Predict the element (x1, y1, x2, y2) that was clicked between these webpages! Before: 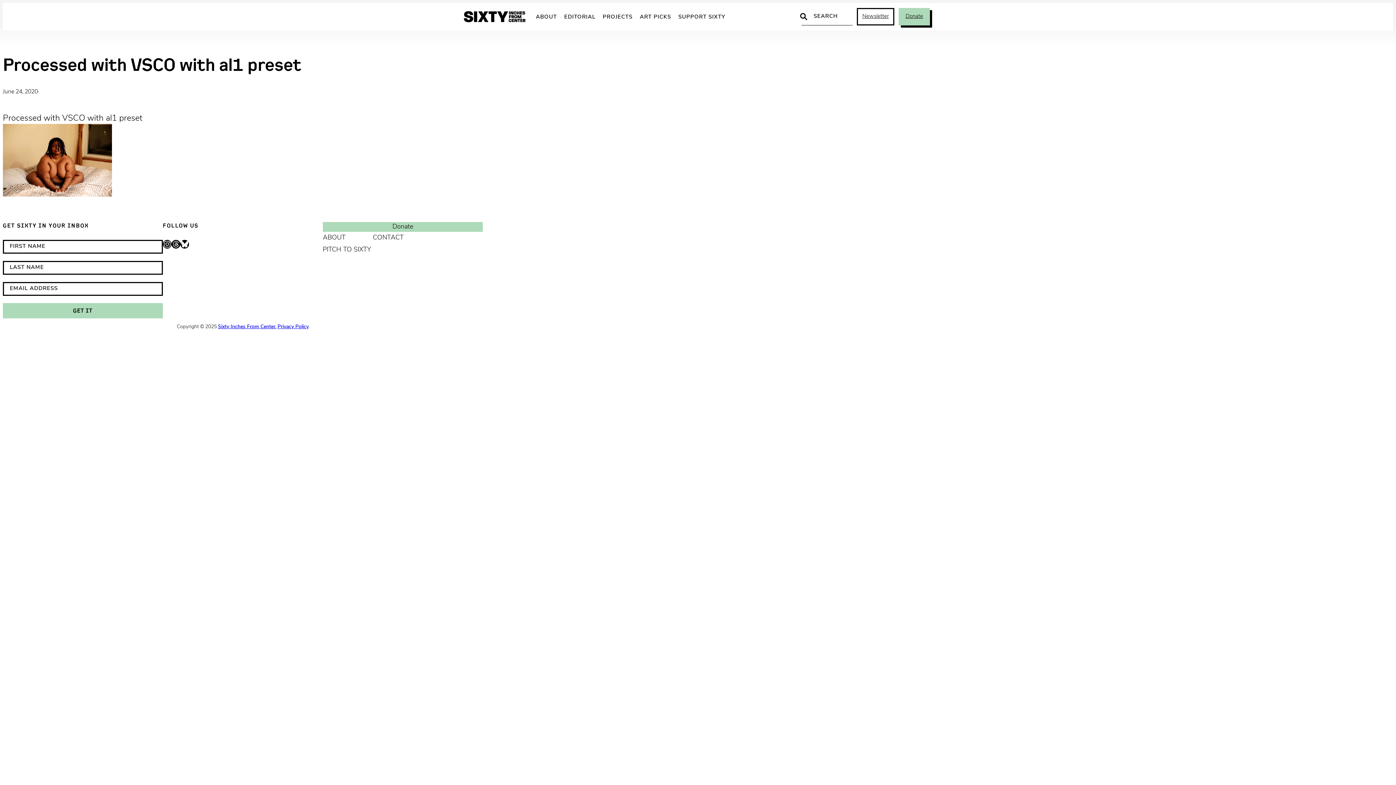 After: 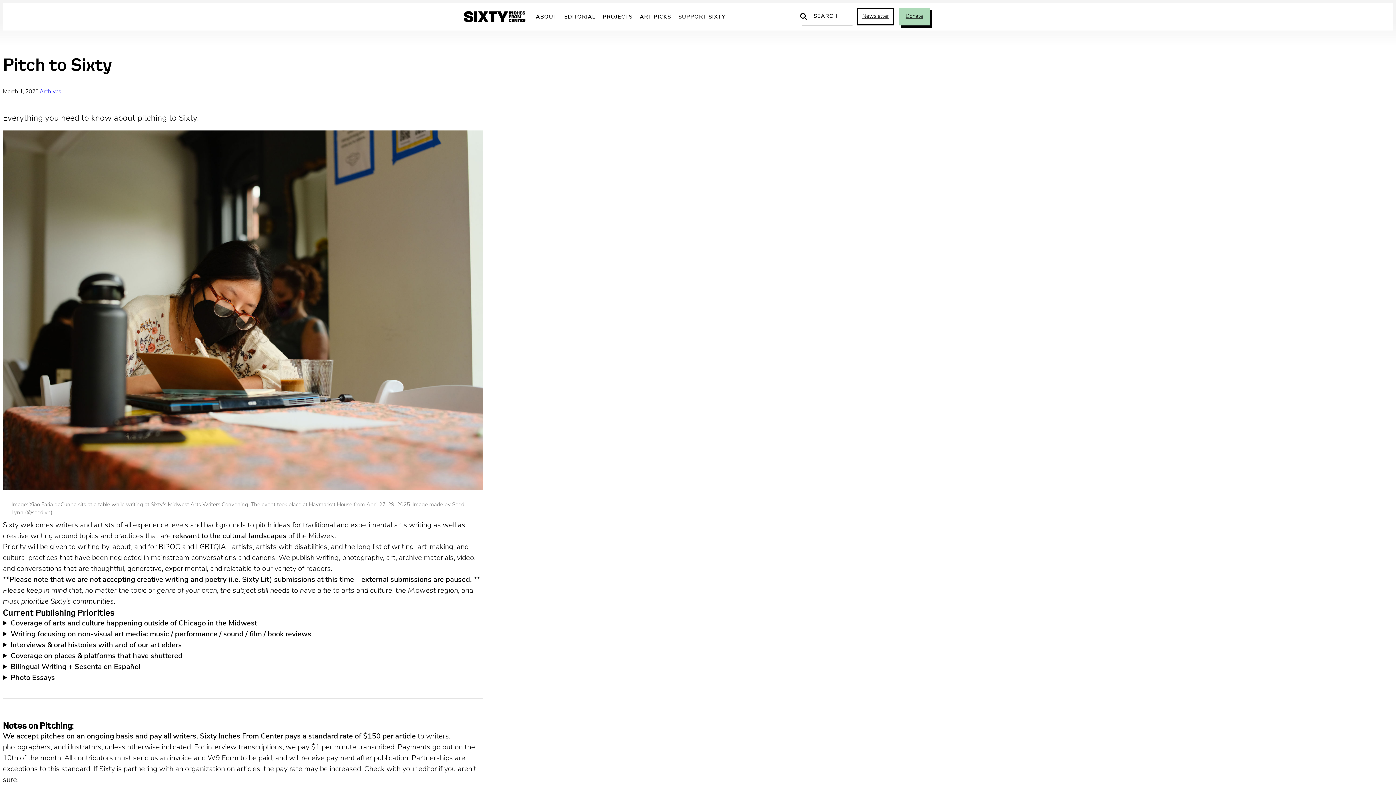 Action: bbox: (322, 244, 371, 256) label: PITCH TO SIXTY